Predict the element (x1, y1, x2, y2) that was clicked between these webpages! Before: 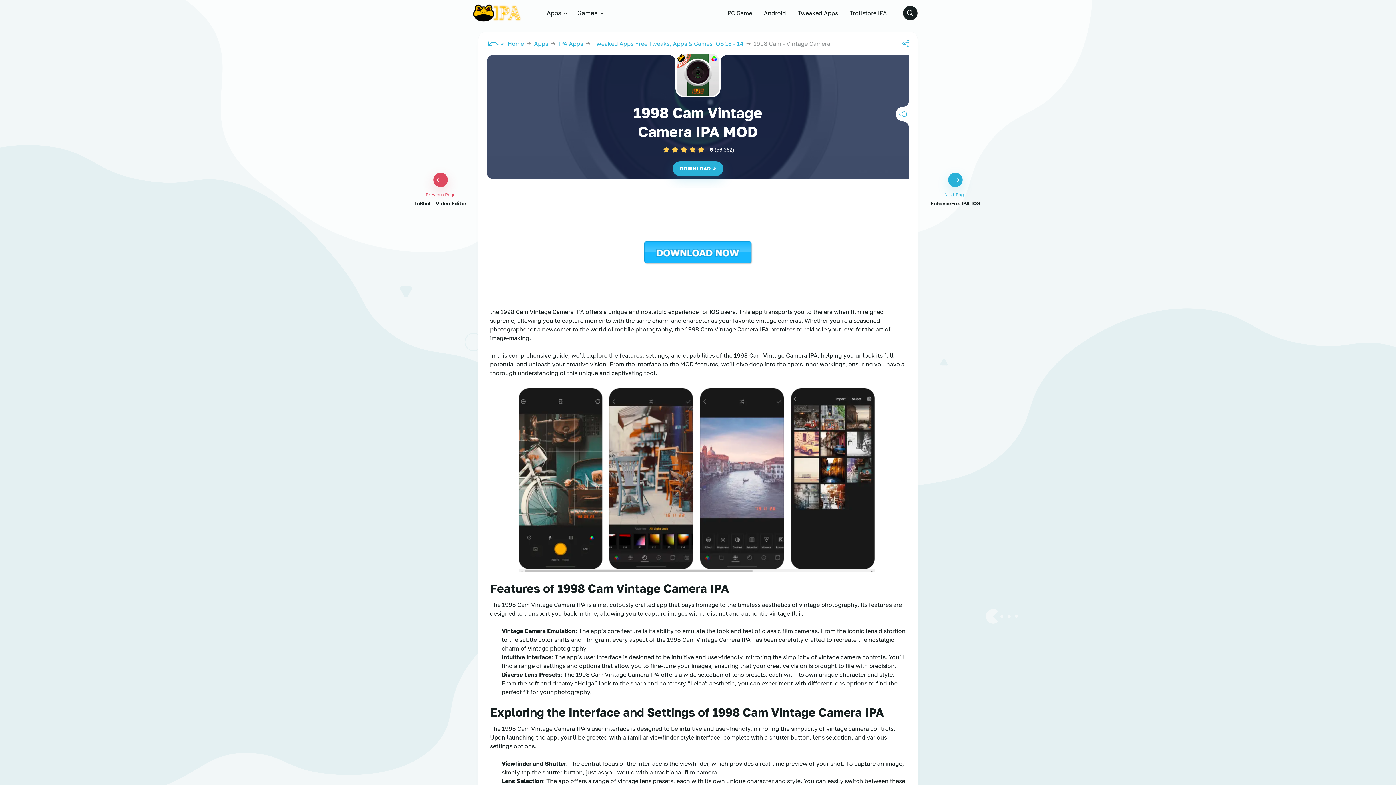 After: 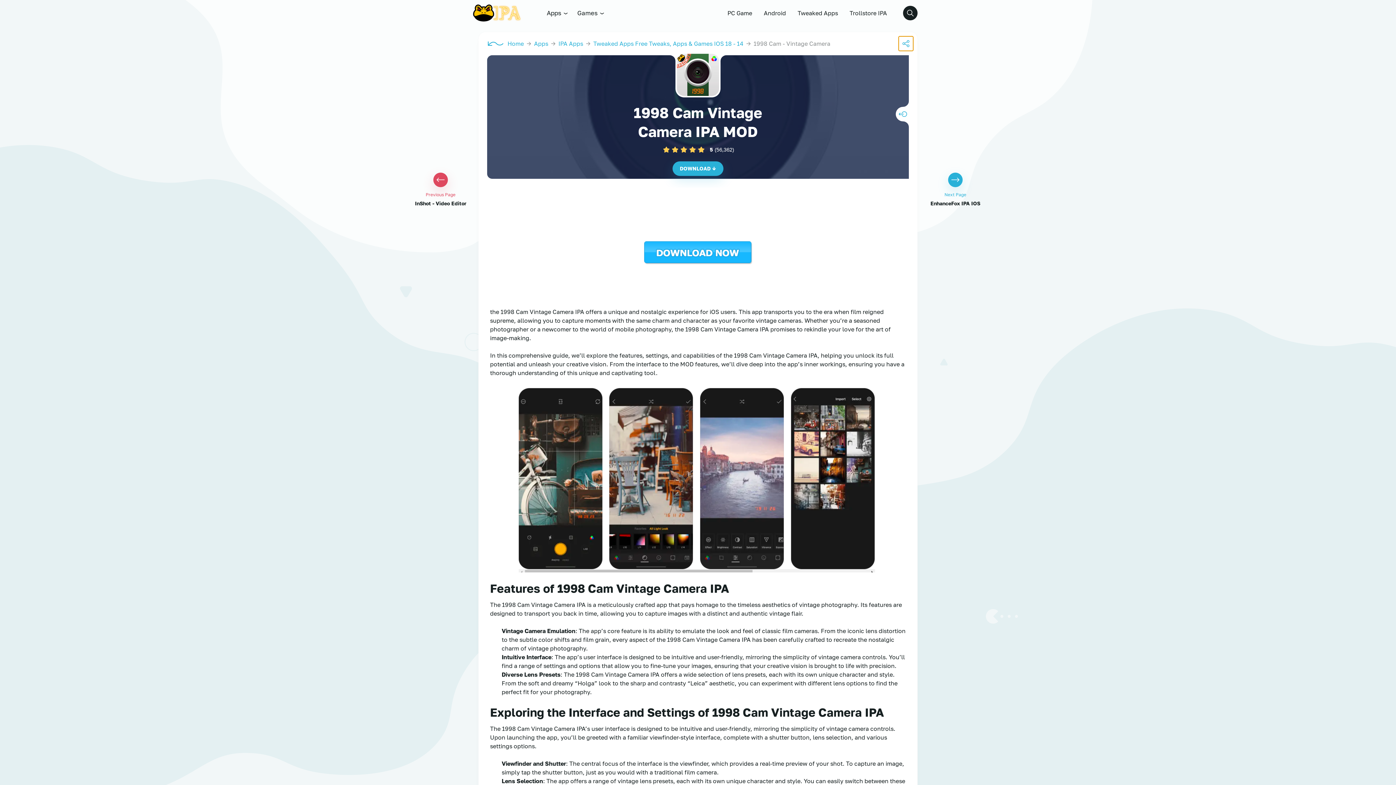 Action: bbox: (898, 36, 913, 50)